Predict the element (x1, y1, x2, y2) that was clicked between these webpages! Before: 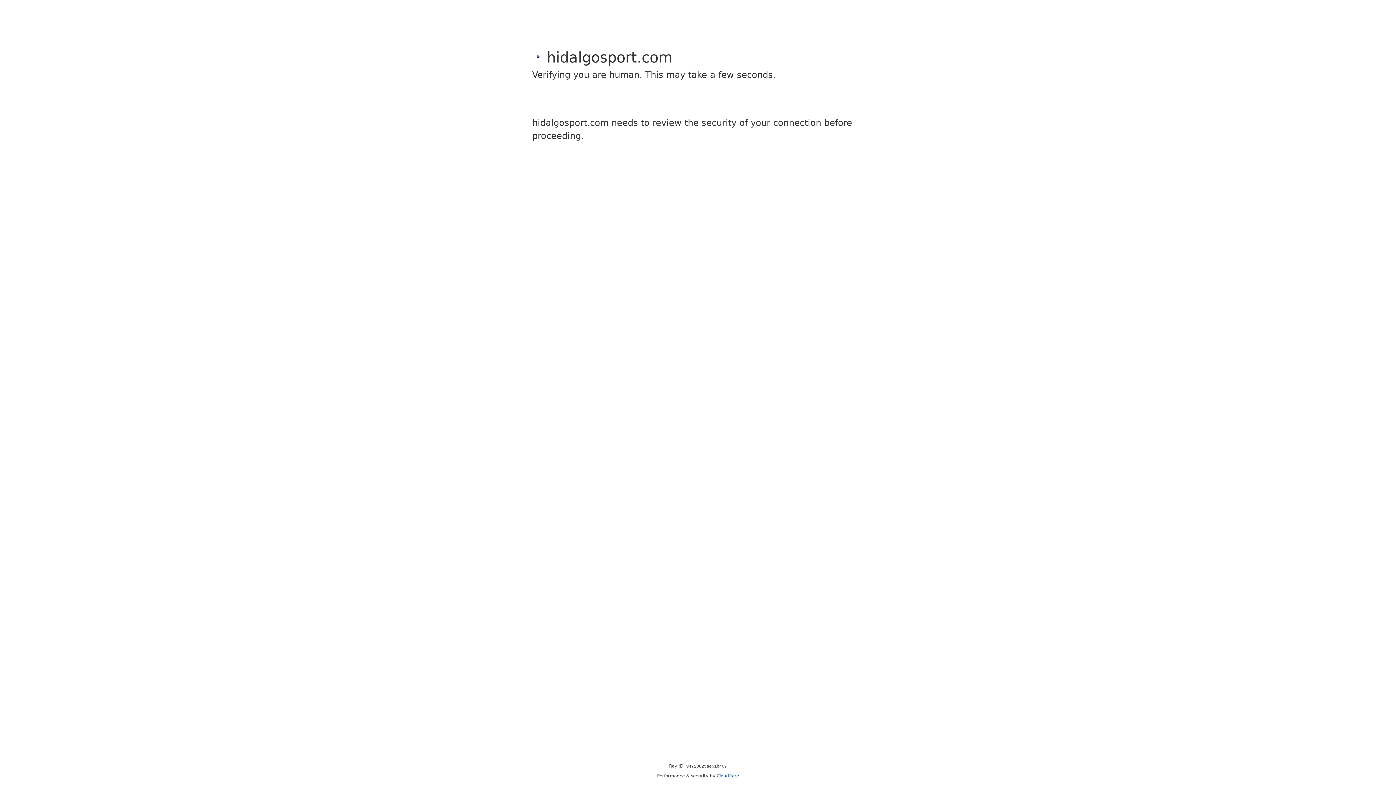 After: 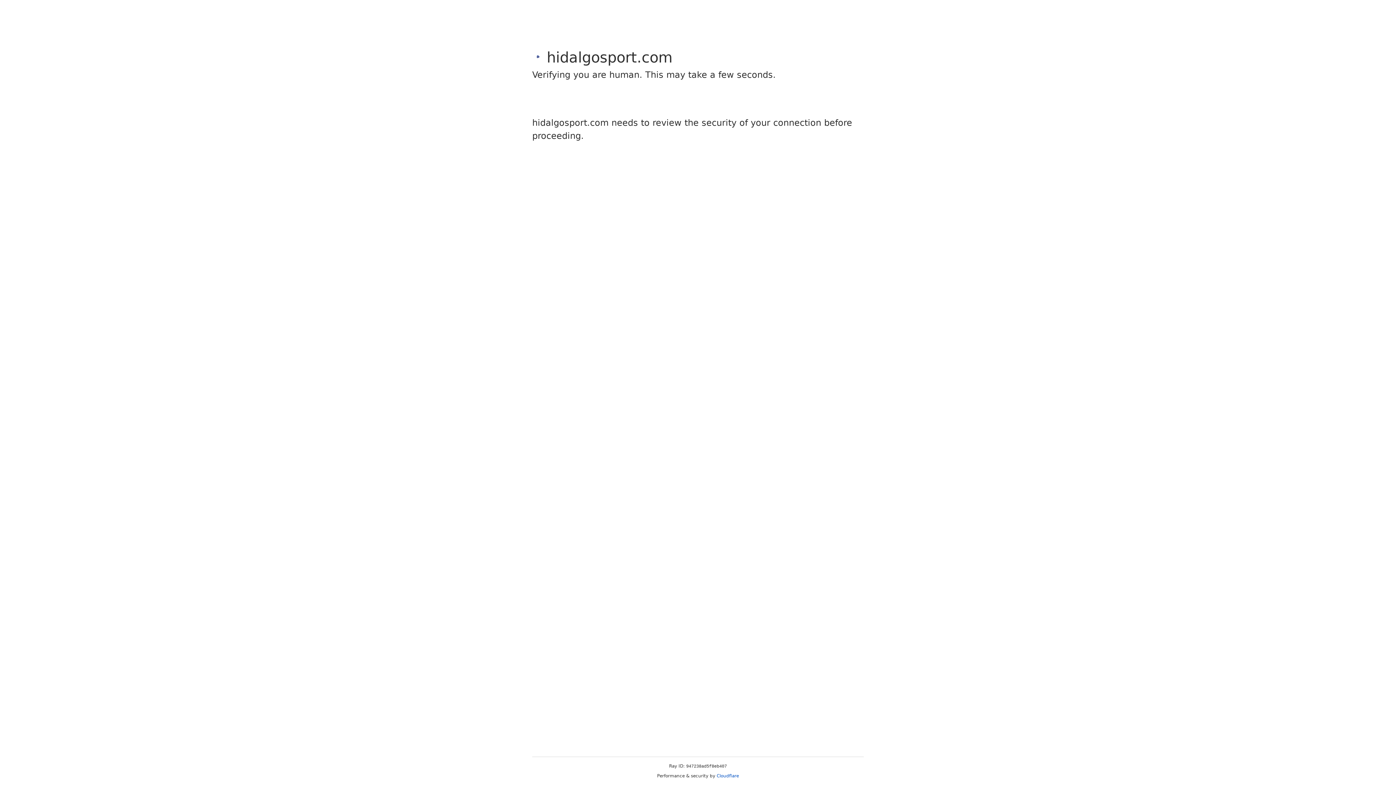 Action: label: Cloudflare bbox: (716, 773, 739, 778)